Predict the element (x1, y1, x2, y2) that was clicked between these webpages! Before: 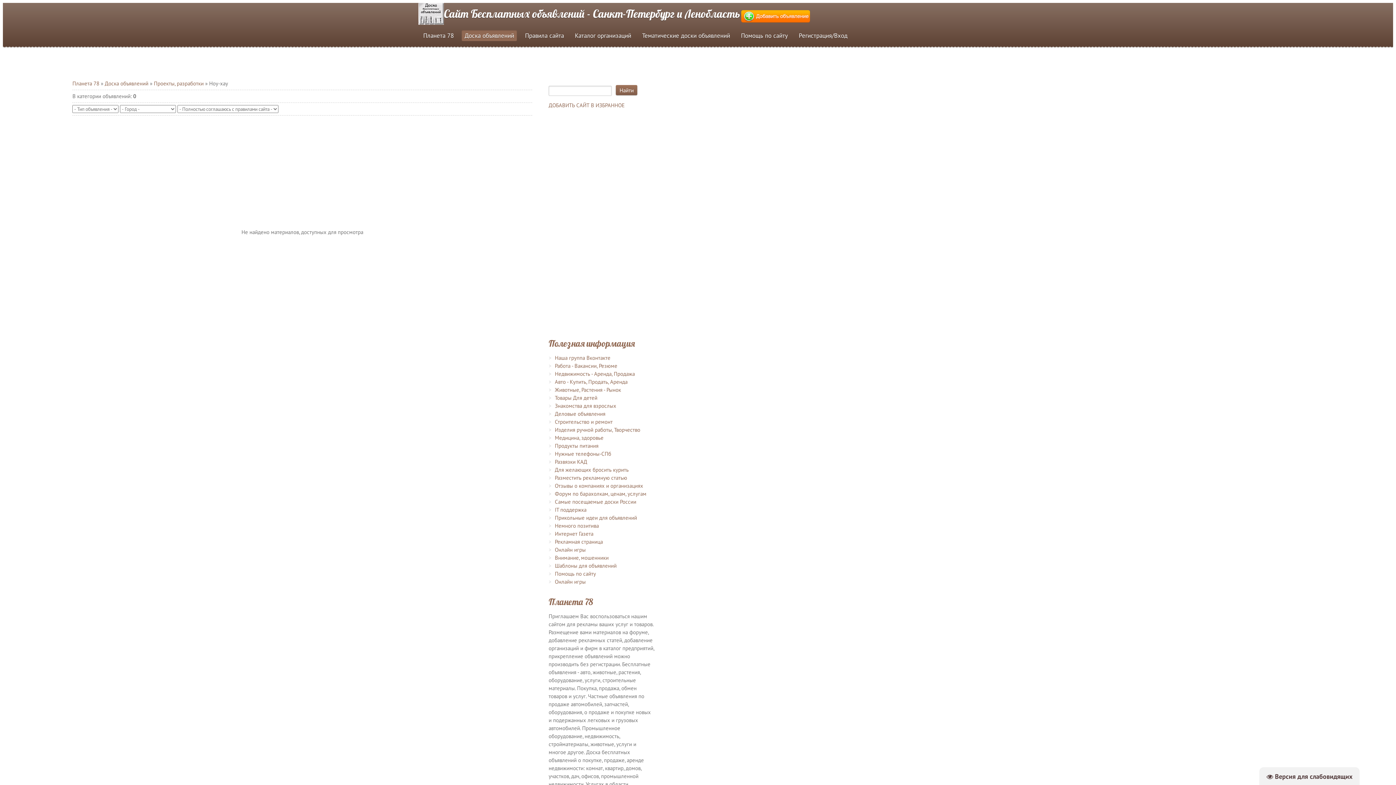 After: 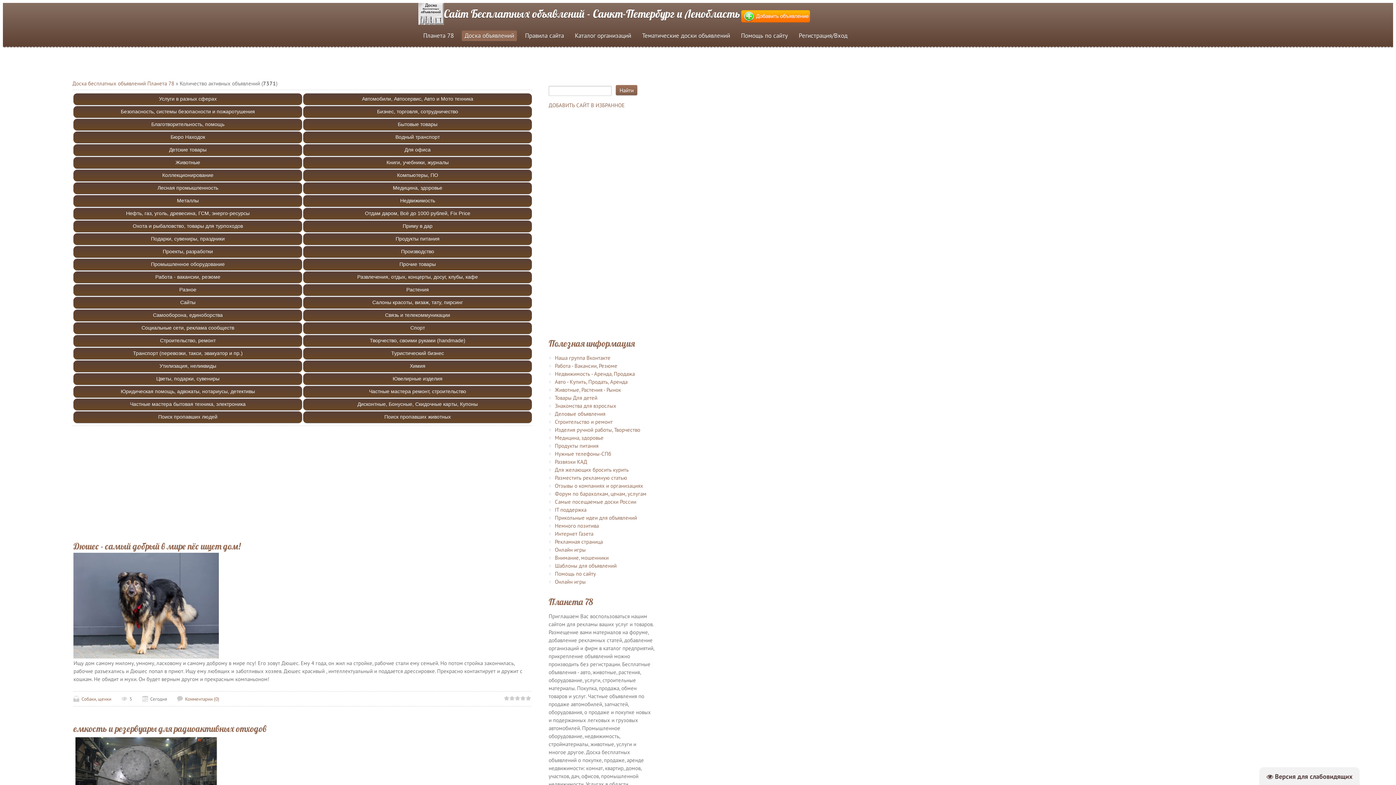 Action: label: Доска объявлений bbox: (104, 80, 148, 86)